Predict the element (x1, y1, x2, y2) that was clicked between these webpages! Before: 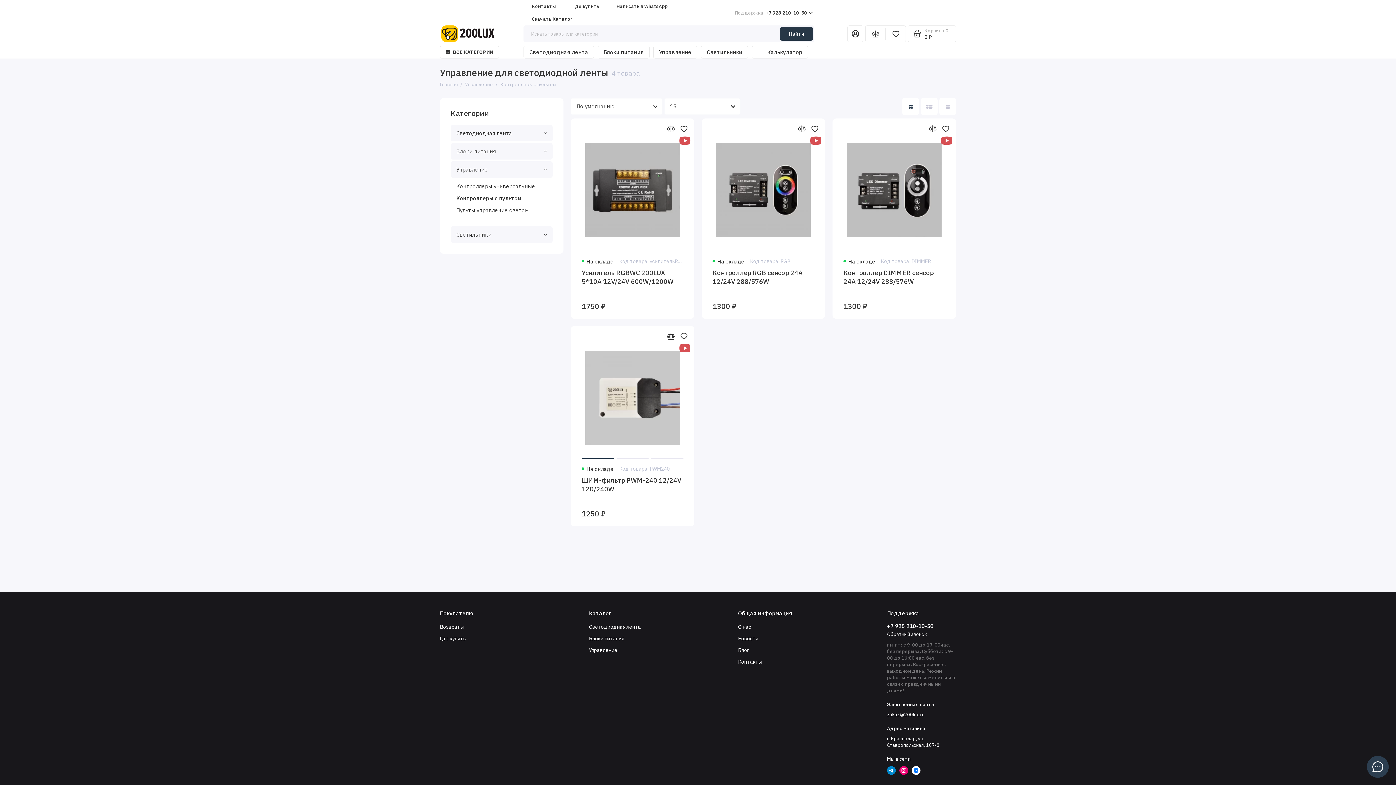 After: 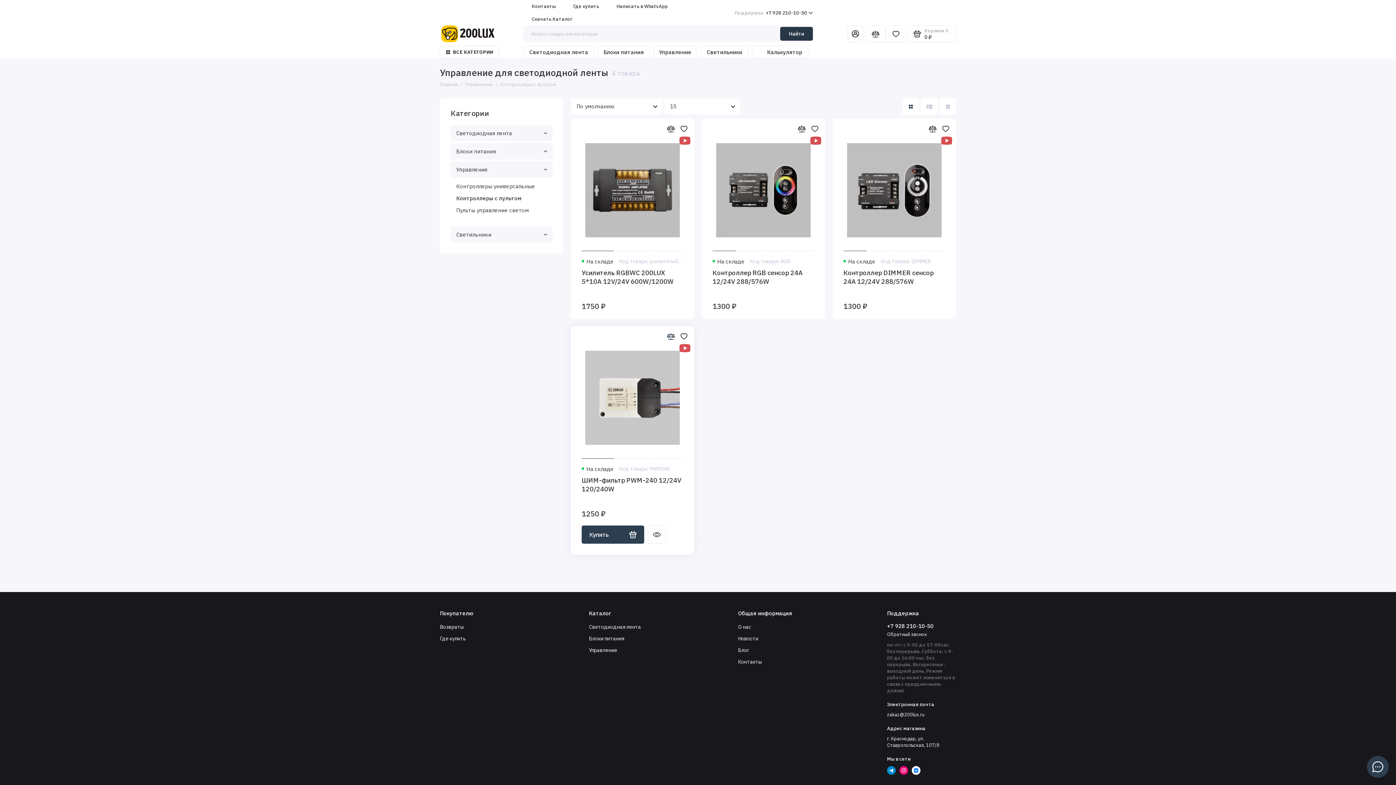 Action: bbox: (666, 331, 675, 341)